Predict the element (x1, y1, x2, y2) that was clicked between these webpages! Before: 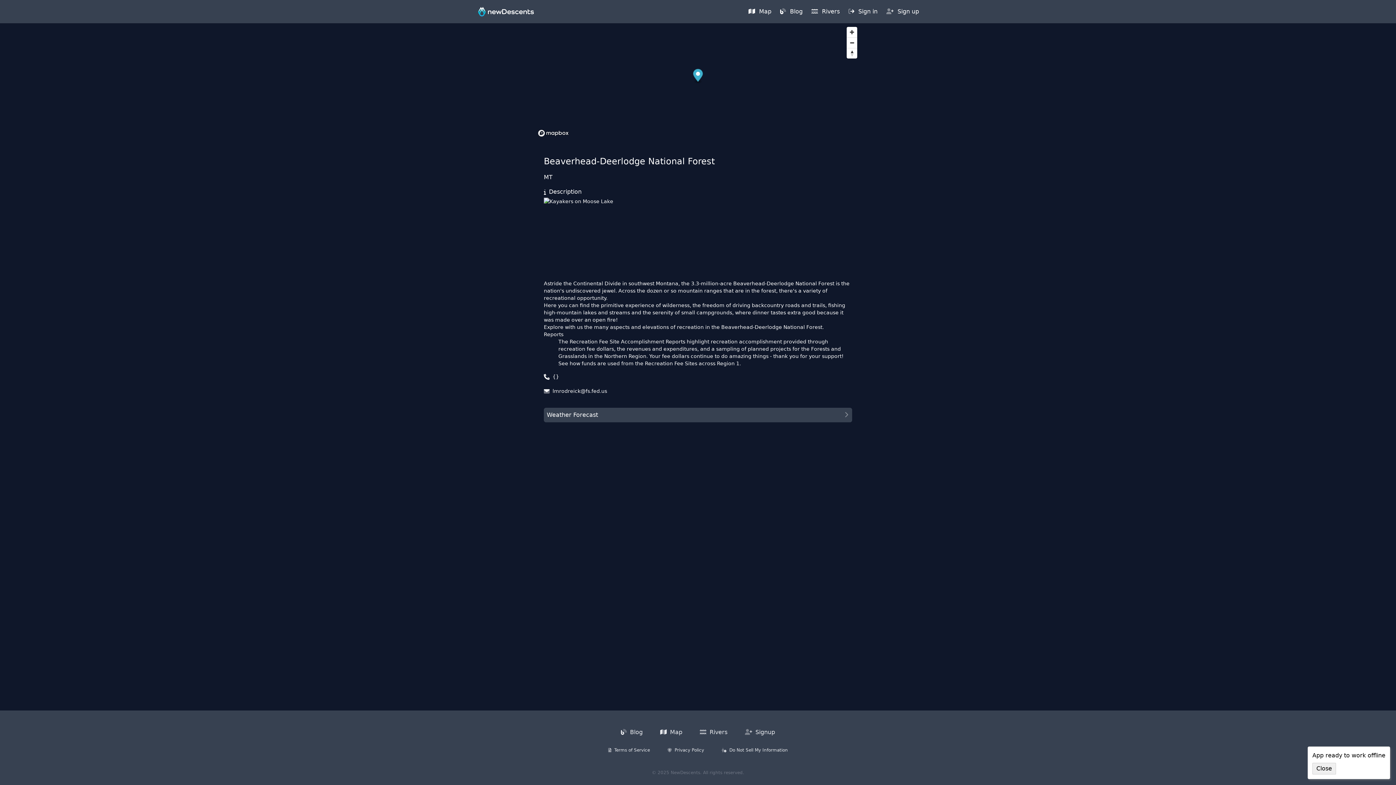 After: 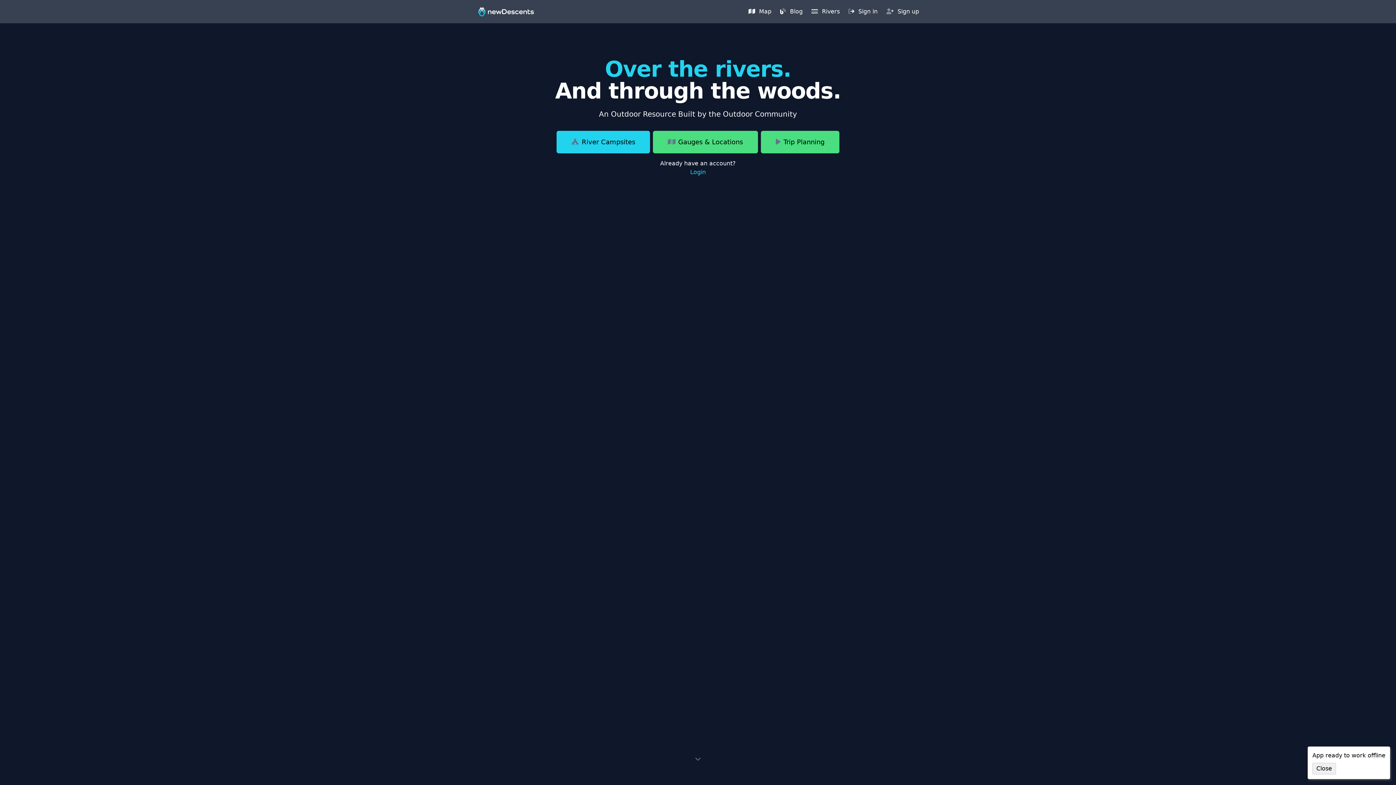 Action: label: New Descents bbox: (477, 5, 535, 17)